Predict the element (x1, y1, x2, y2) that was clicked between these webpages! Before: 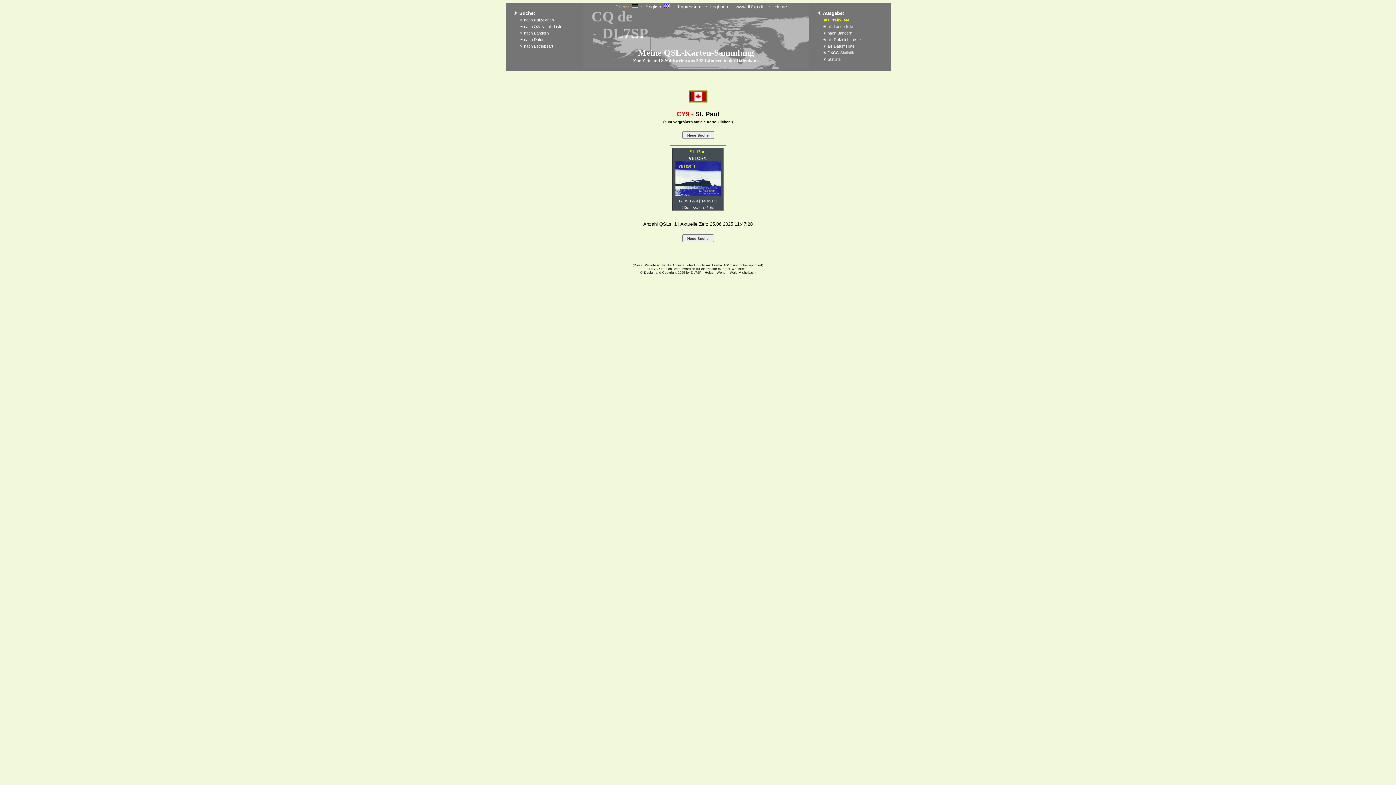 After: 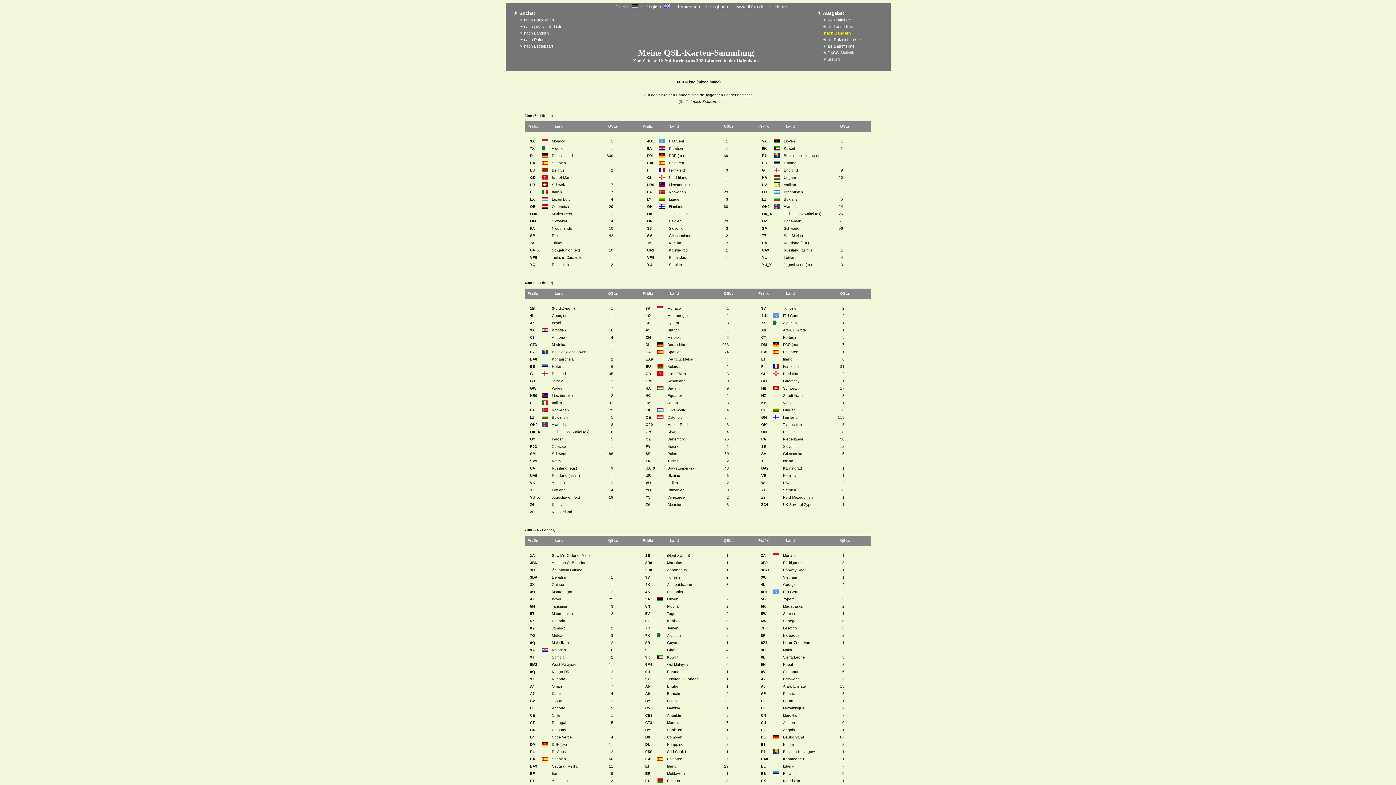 Action: label: ☀ nach Bändern bbox: (823, 31, 852, 35)